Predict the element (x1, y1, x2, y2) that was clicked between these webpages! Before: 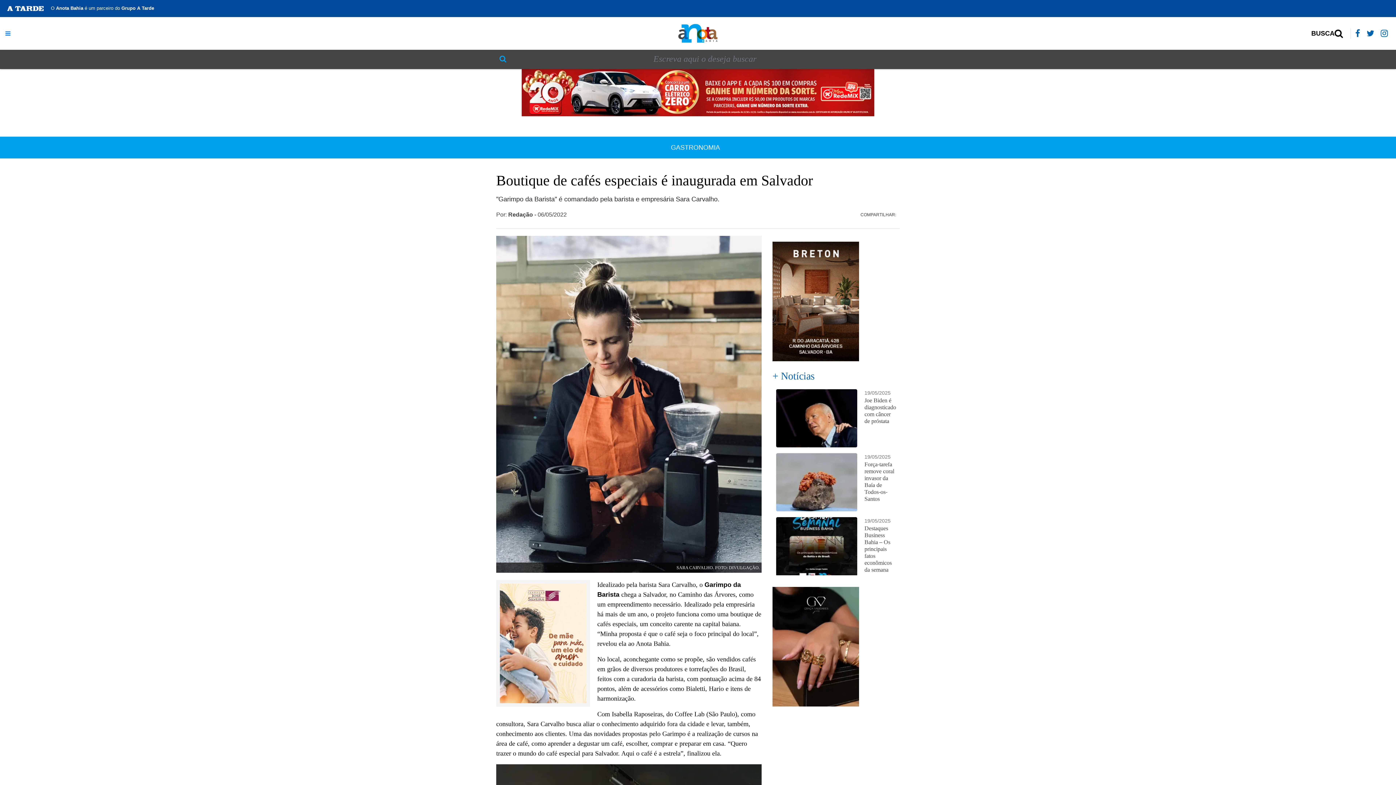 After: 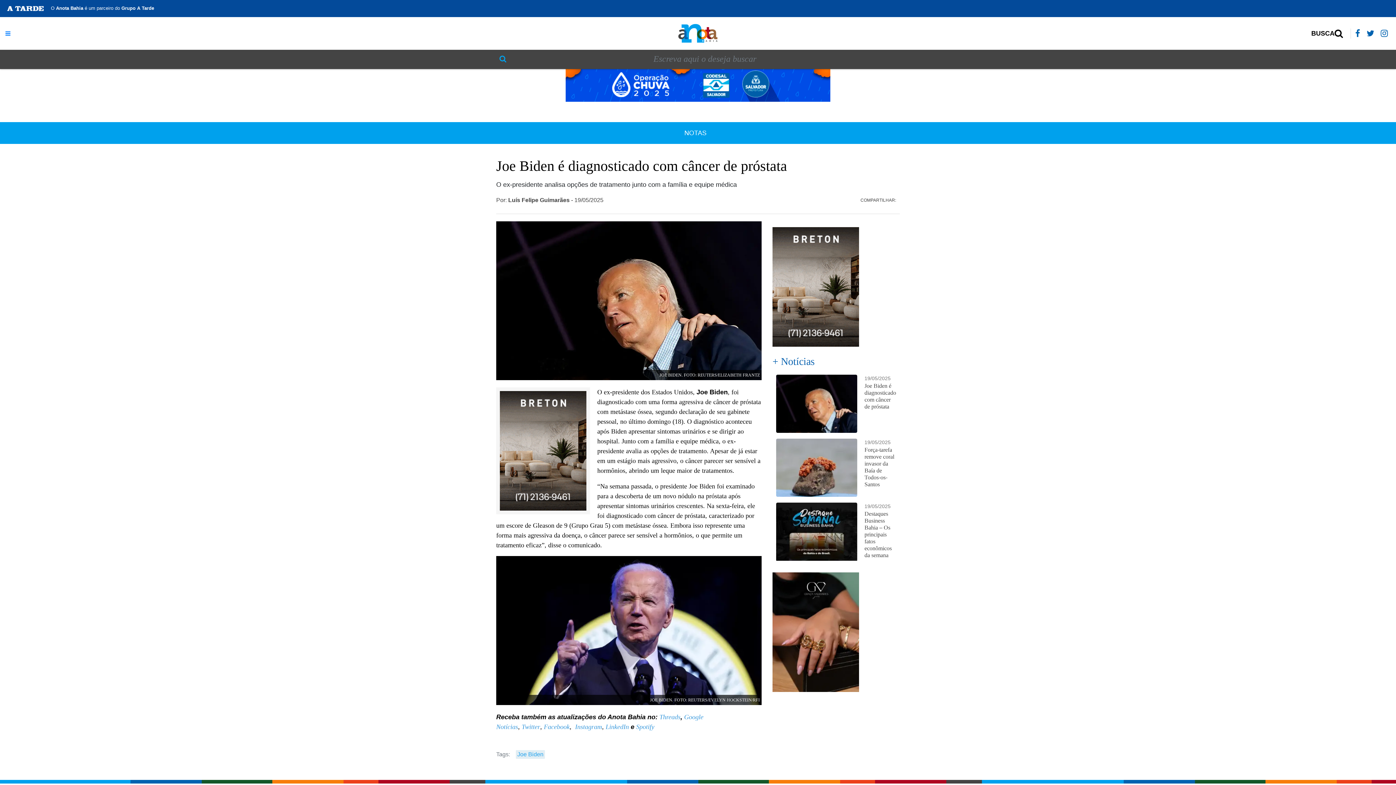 Action: bbox: (776, 389, 857, 447)